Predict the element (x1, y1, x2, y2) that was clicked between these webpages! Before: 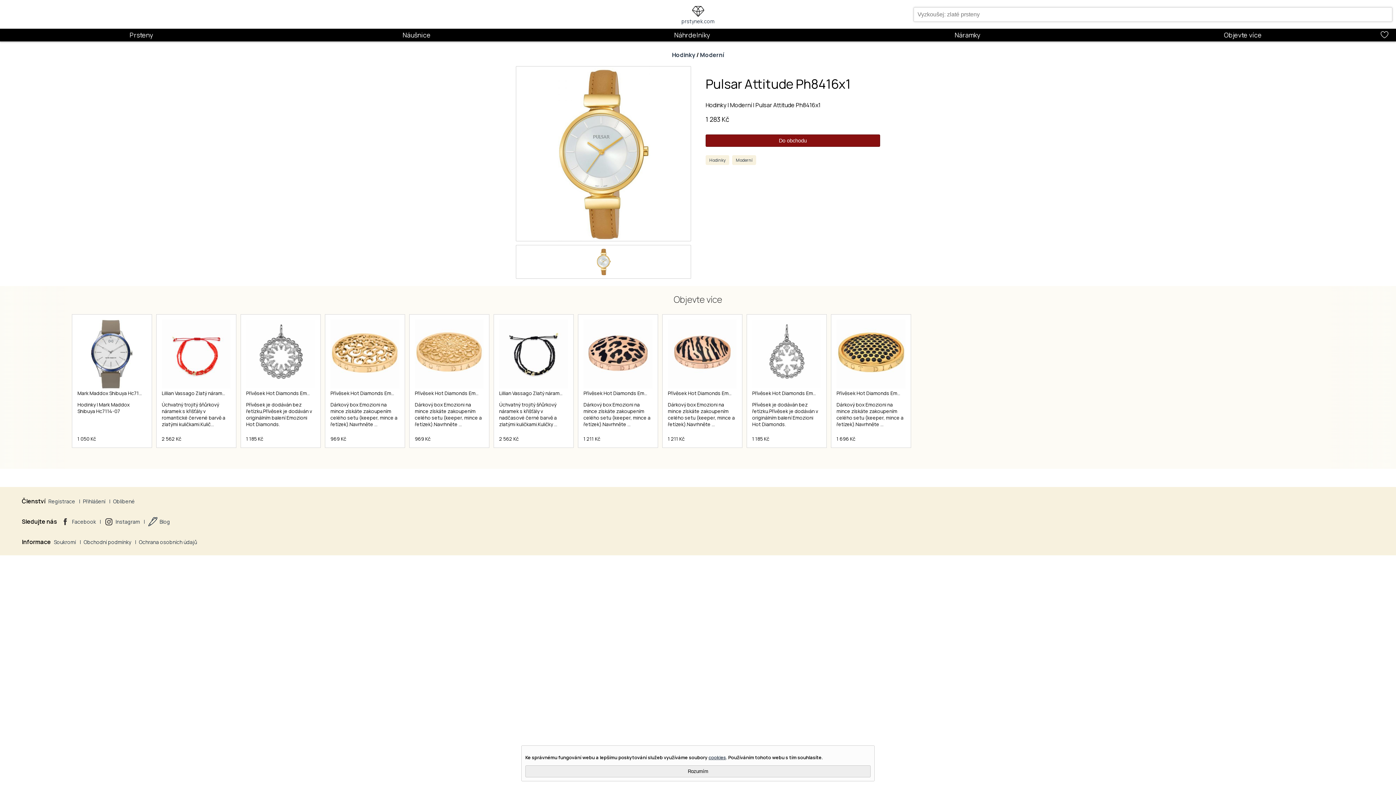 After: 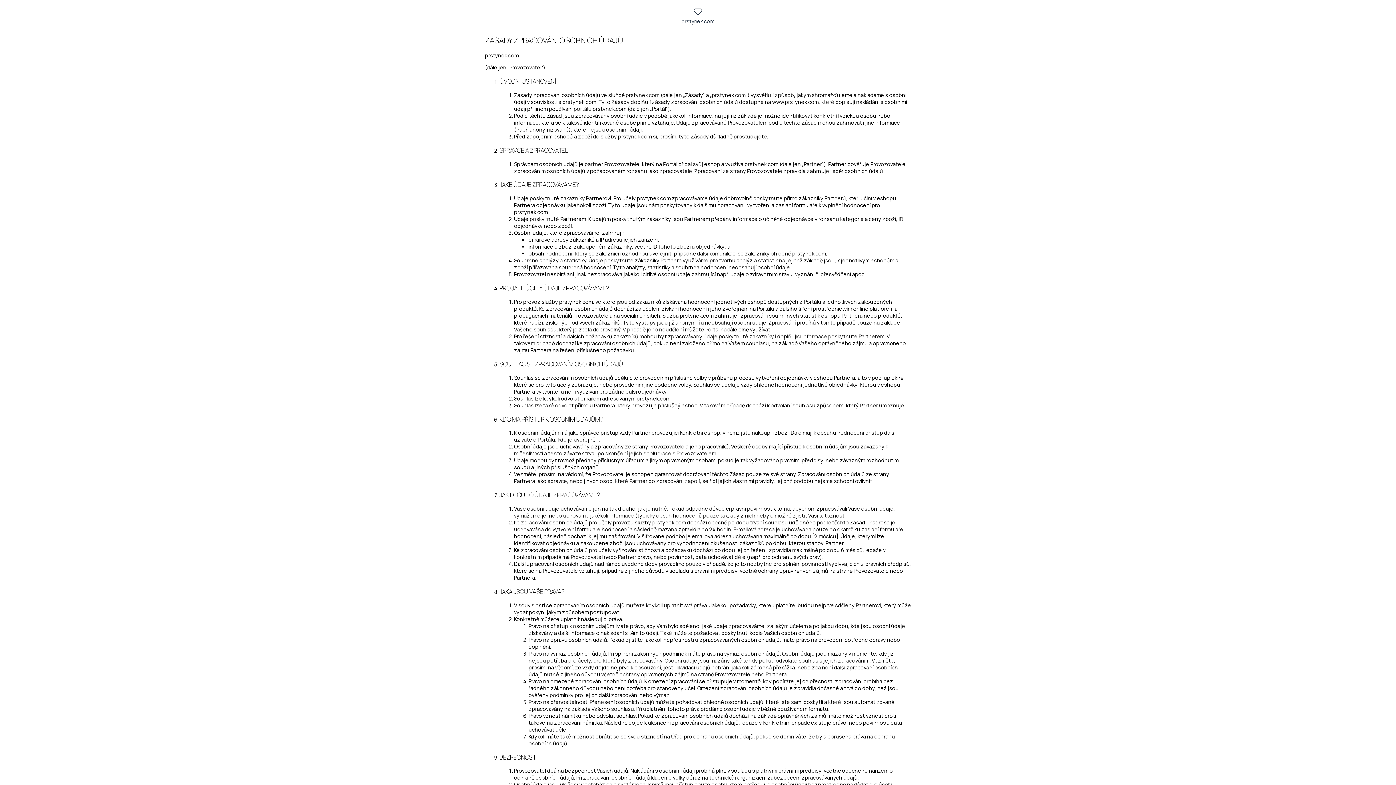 Action: label: Soukromí bbox: (53, 535, 80, 549)